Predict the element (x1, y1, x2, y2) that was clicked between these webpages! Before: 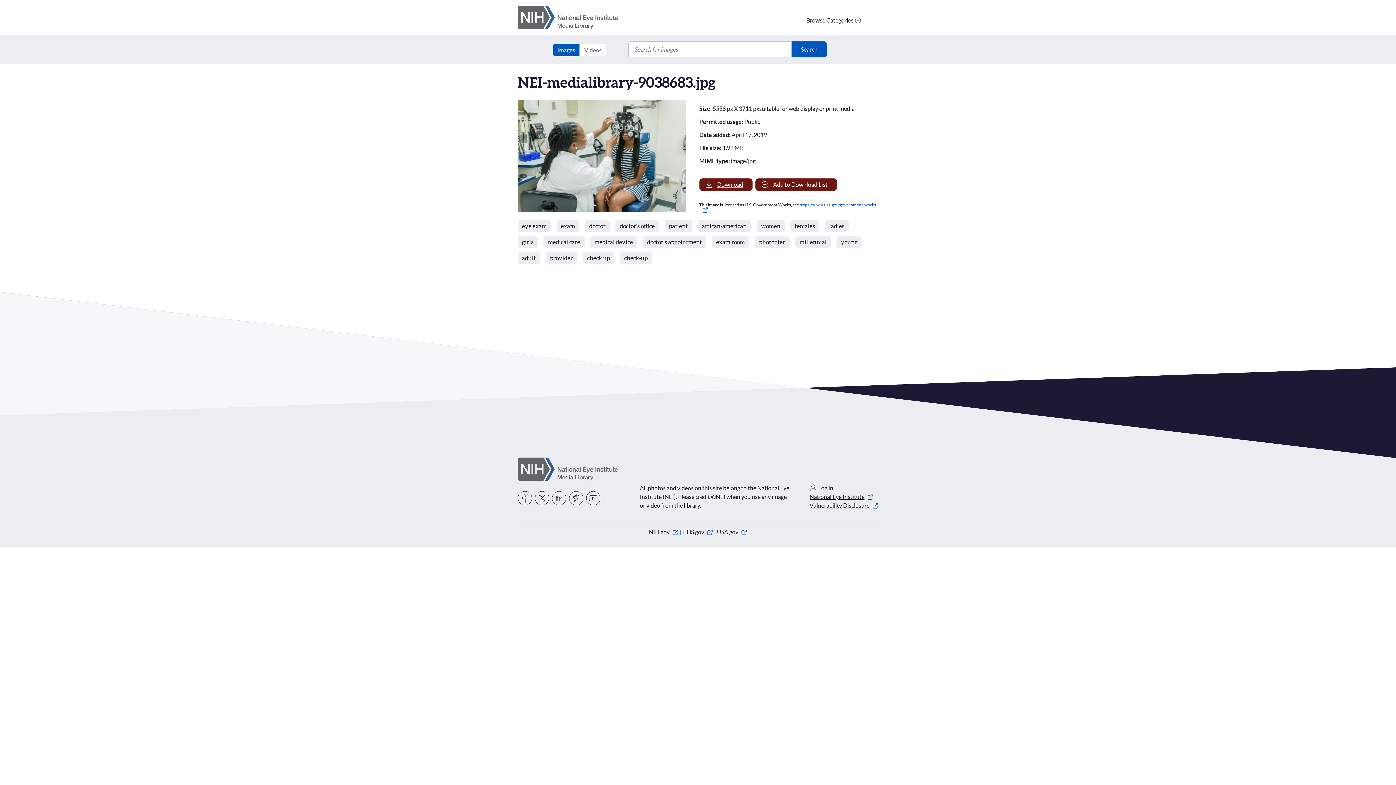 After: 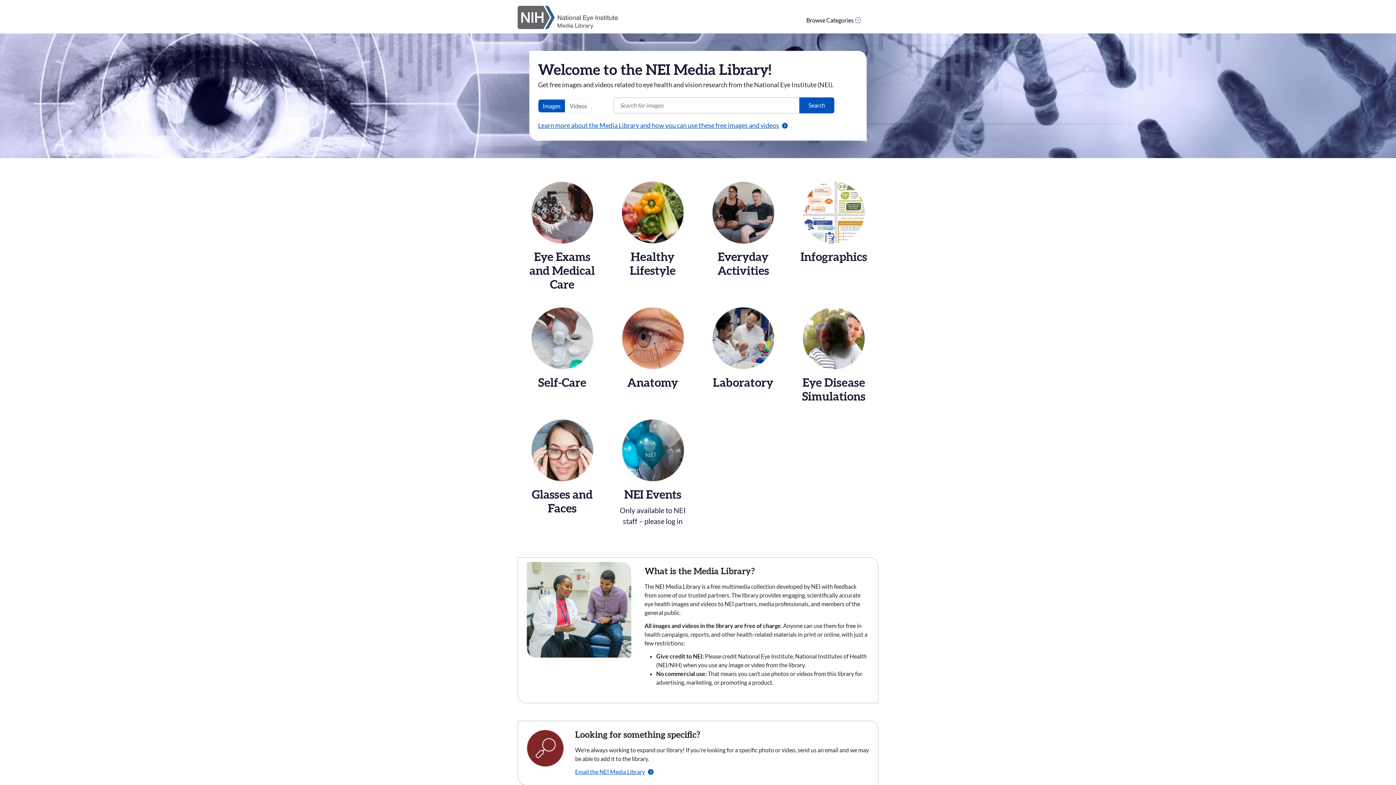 Action: bbox: (517, 5, 634, 29) label: National Eye Institute (NEI) Media Library